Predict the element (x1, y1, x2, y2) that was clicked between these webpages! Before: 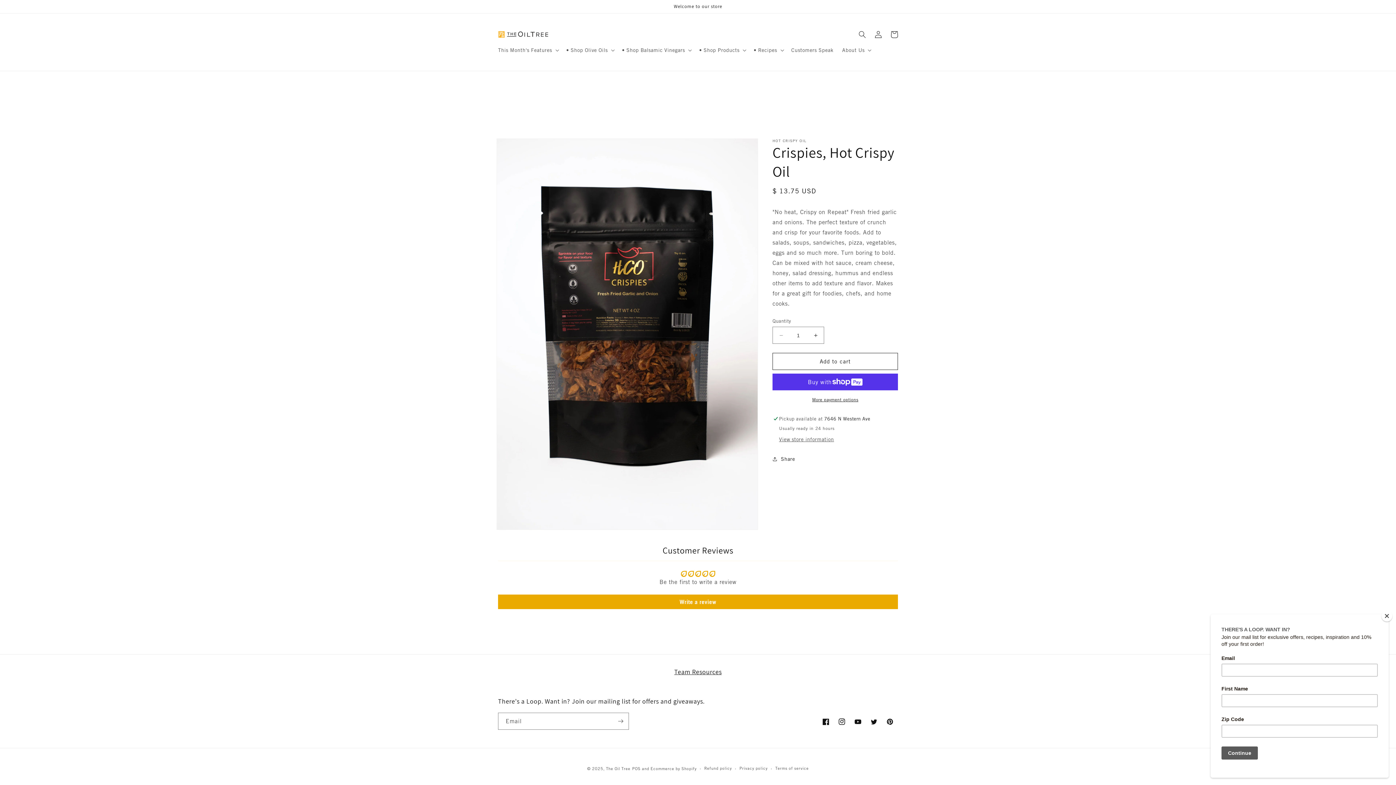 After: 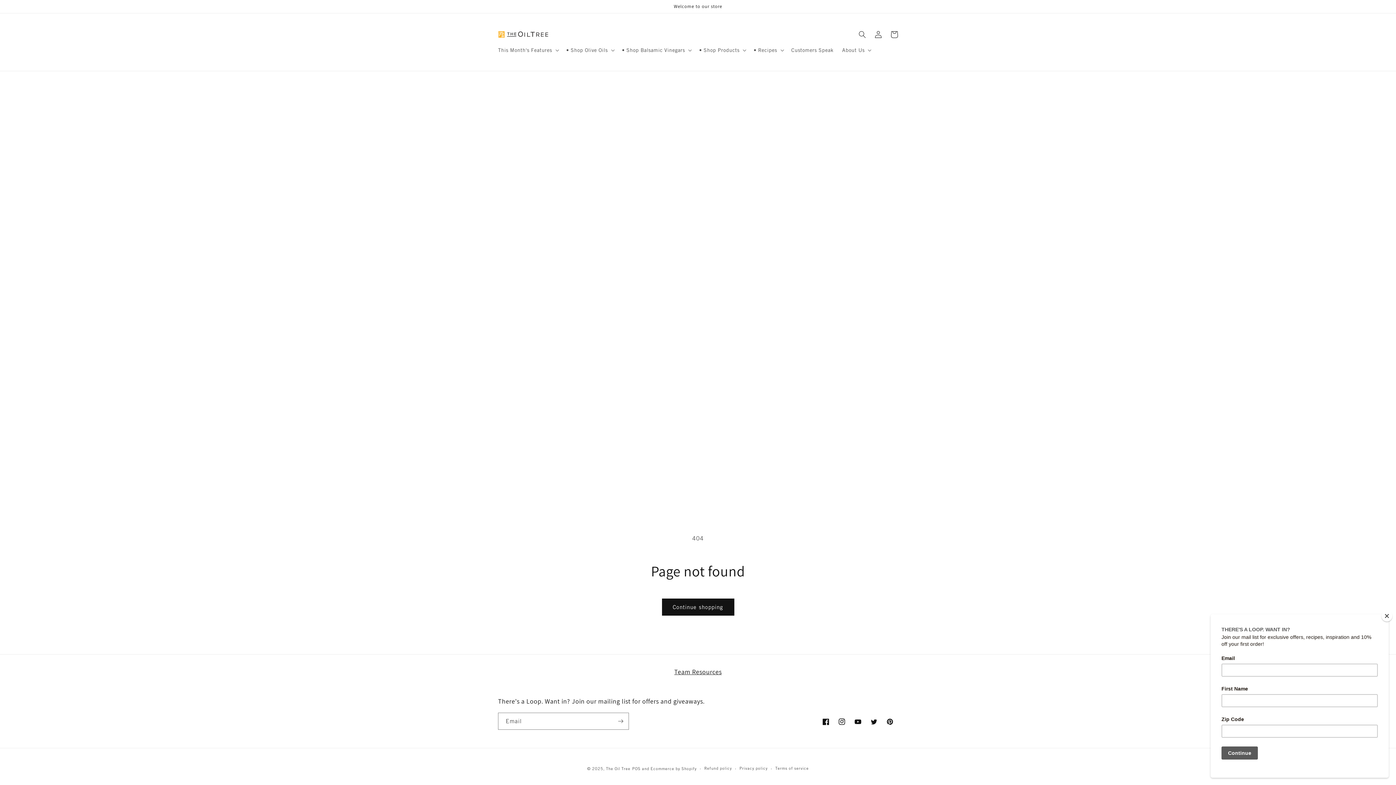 Action: label: Facebook bbox: (818, 714, 834, 730)